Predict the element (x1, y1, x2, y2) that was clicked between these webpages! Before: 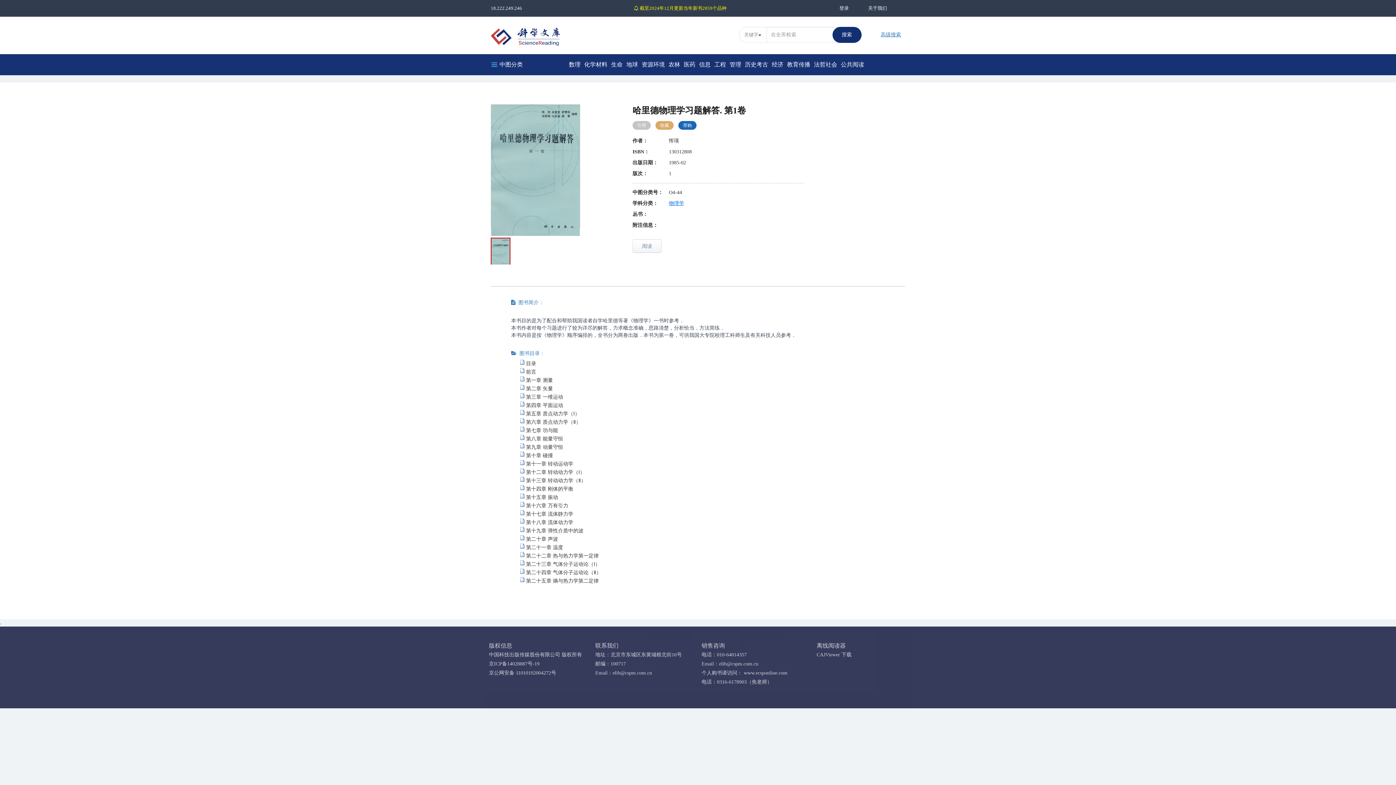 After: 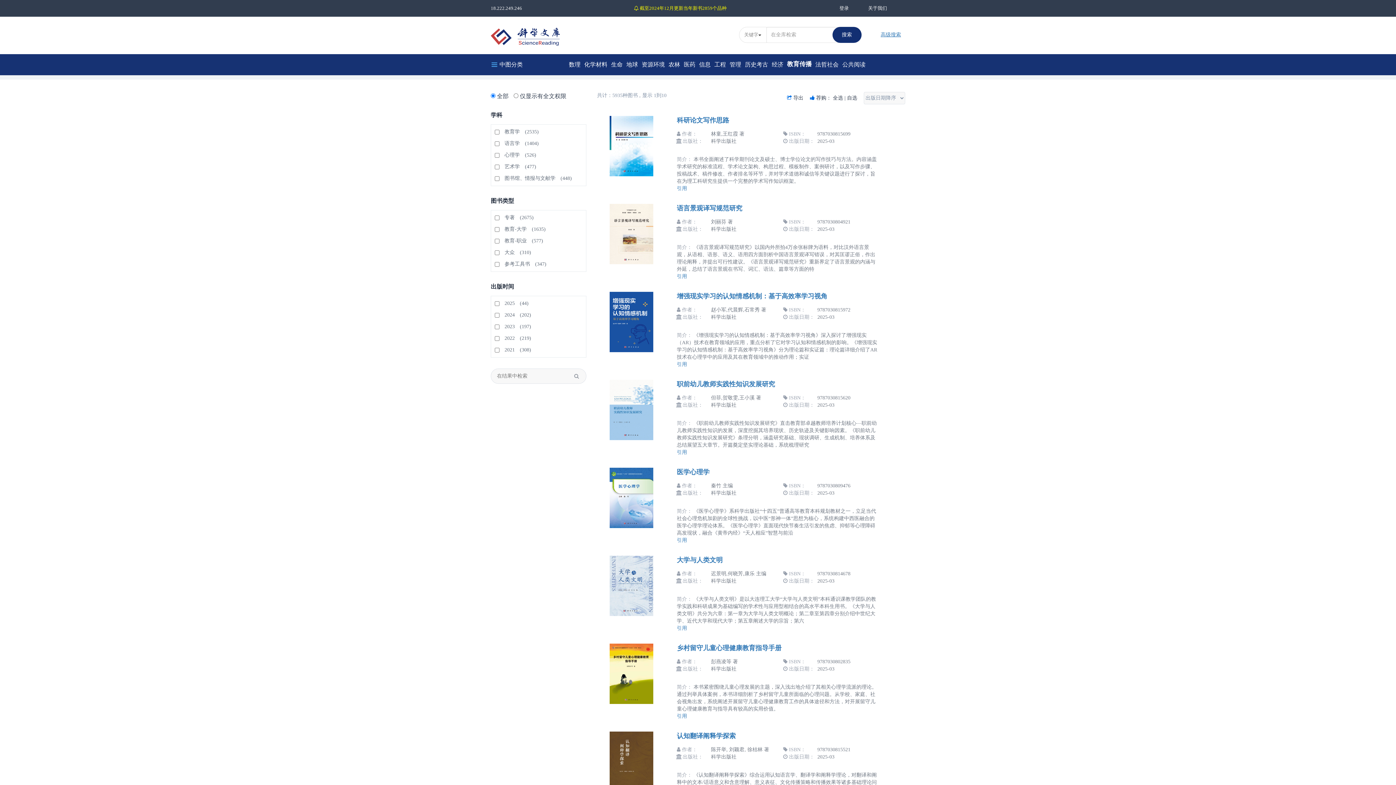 Action: label: 教育传播 bbox: (785, 55, 812, 73)